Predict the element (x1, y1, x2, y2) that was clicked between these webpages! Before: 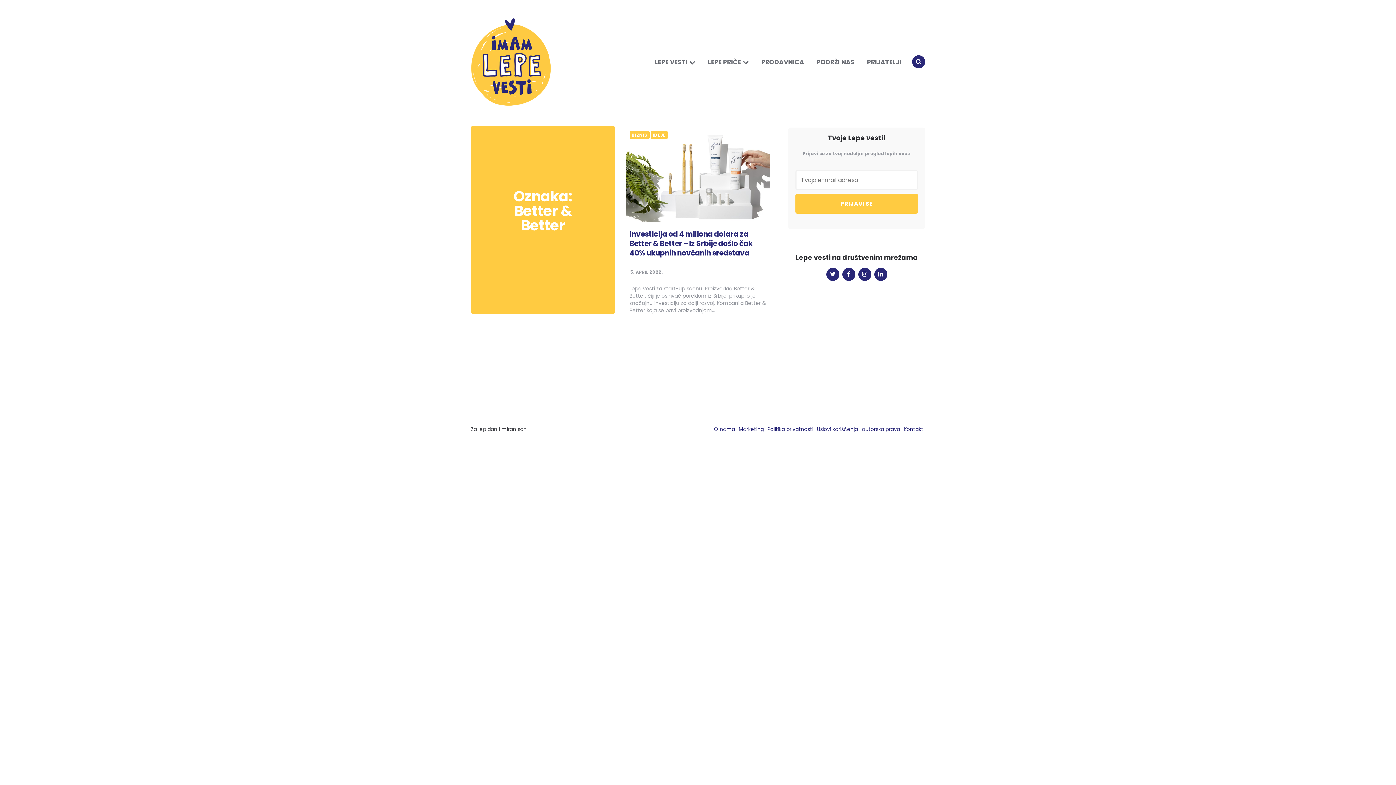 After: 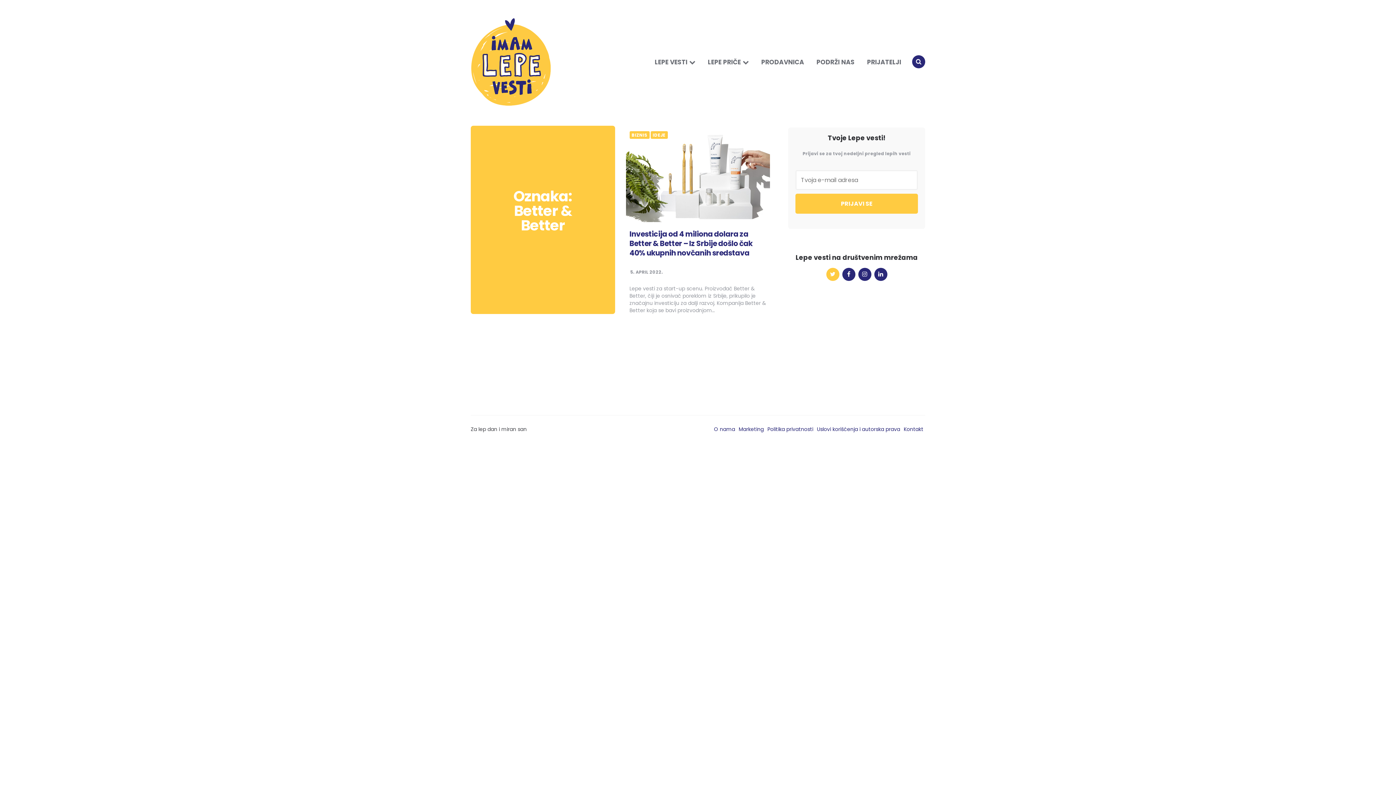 Action: bbox: (826, 268, 839, 281)